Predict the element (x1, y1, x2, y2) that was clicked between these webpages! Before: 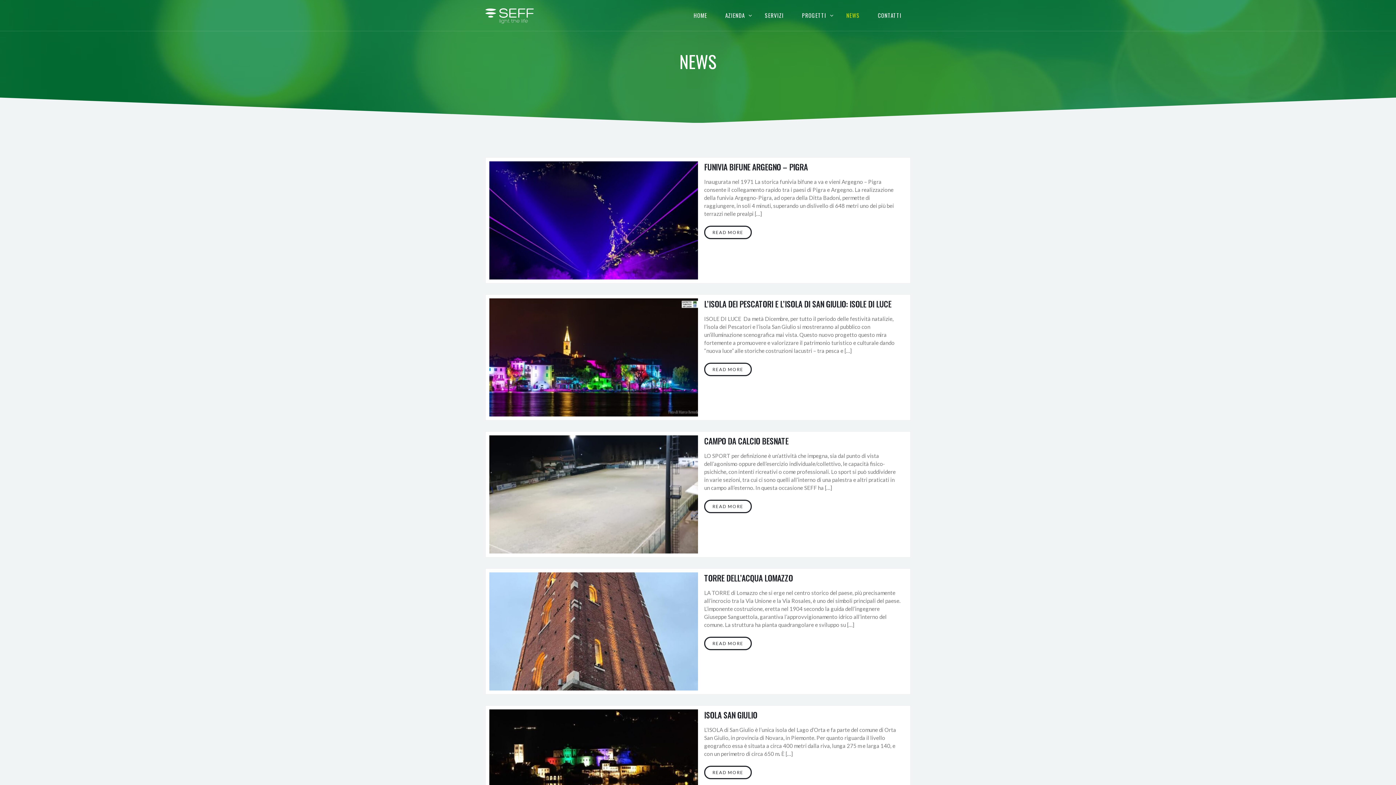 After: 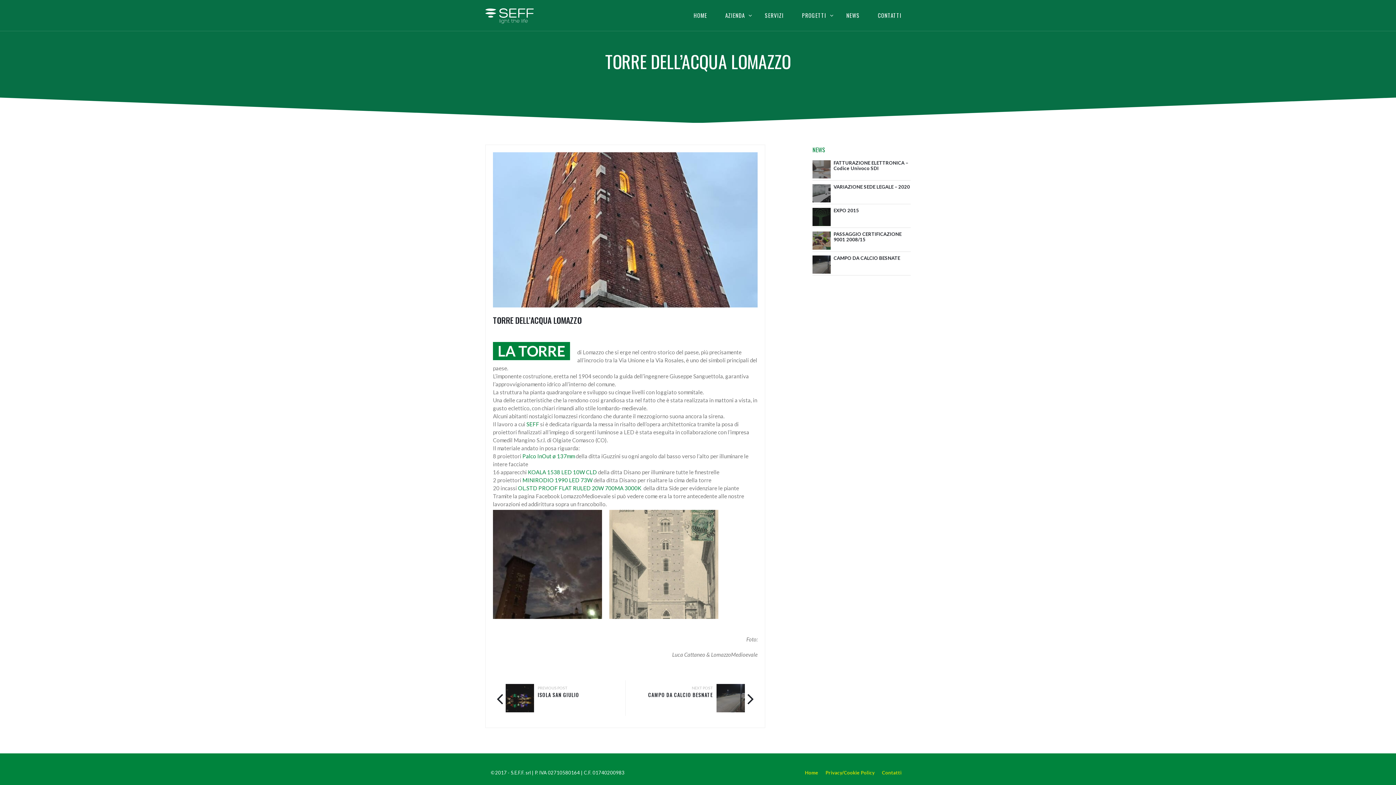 Action: bbox: (704, 637, 752, 650) label: READ MORE